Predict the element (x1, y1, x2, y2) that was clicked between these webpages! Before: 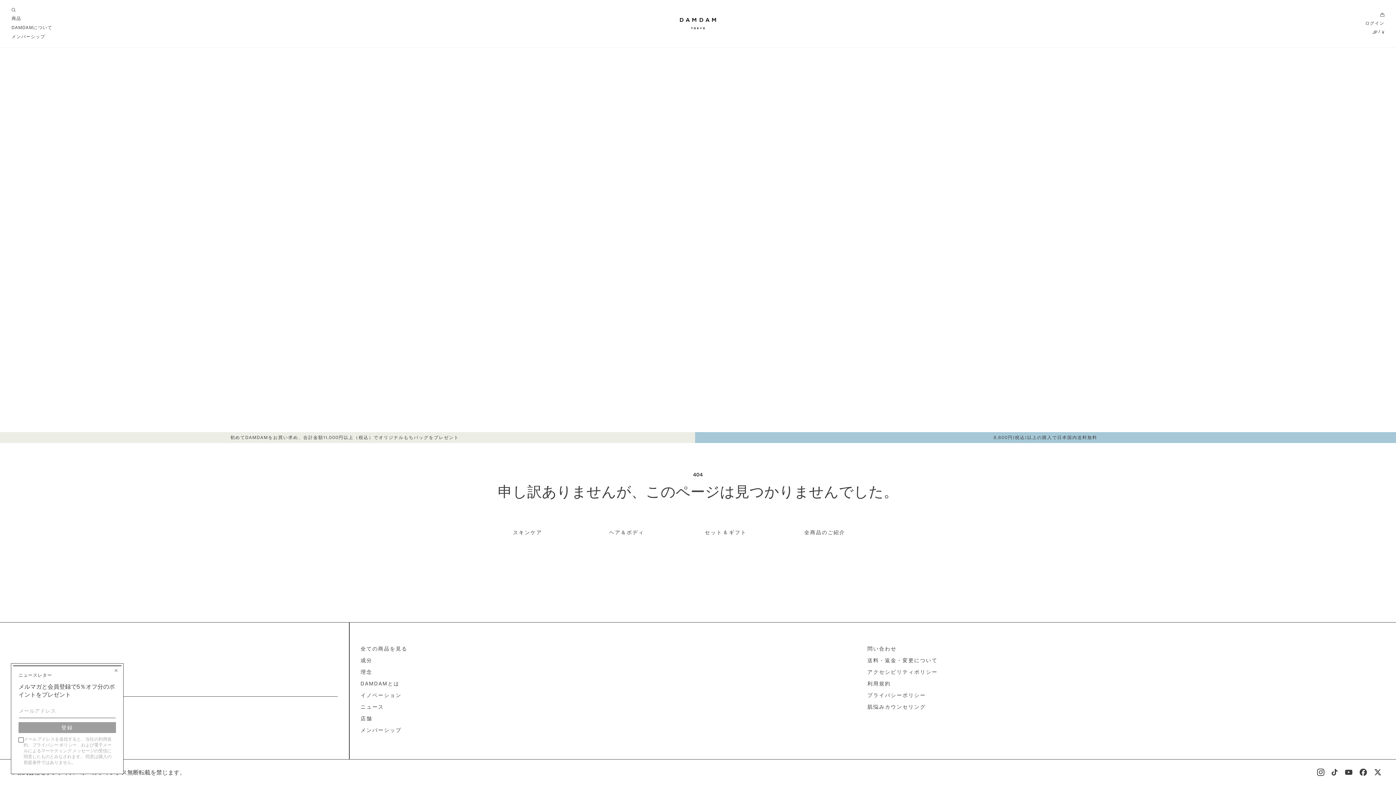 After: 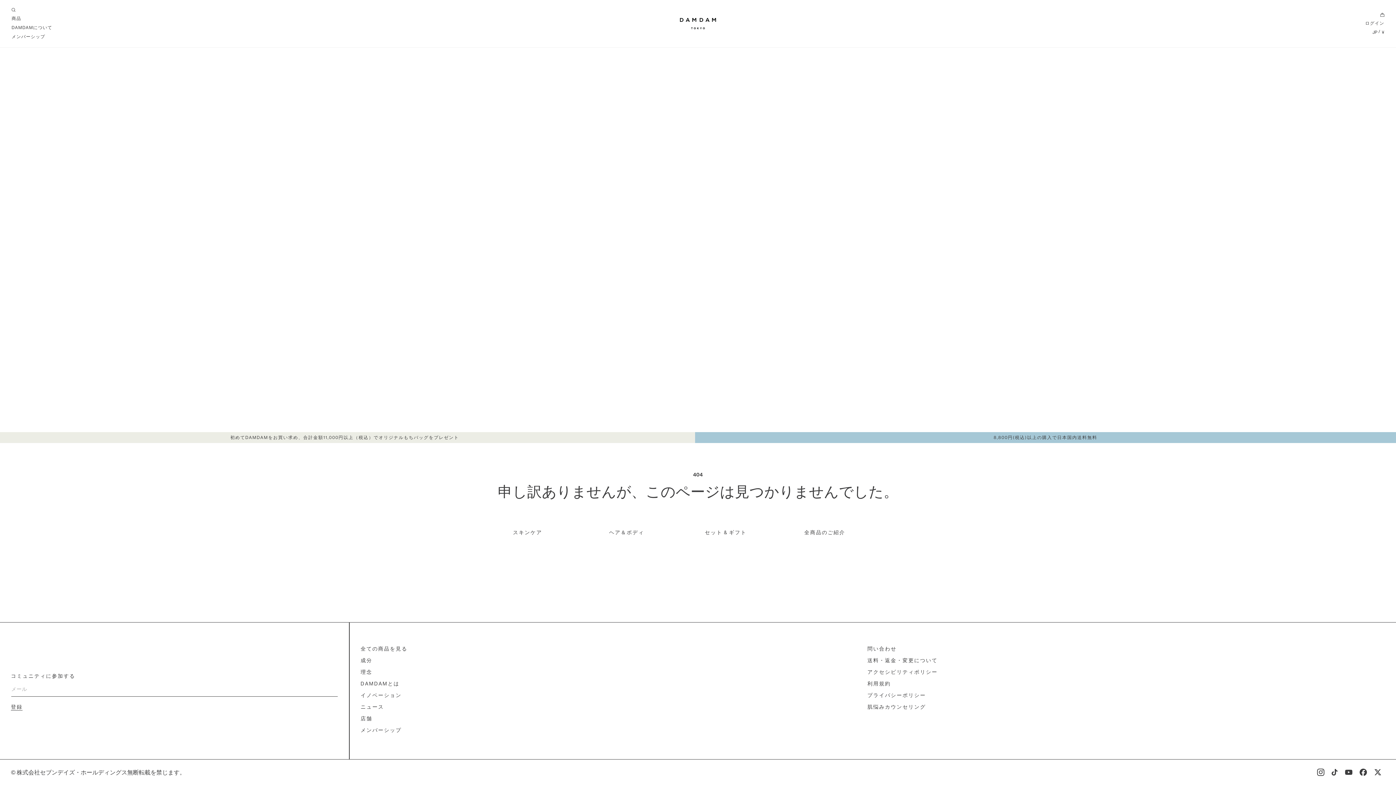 Action: bbox: (0, 0, 1396, 785) label: 閉じる